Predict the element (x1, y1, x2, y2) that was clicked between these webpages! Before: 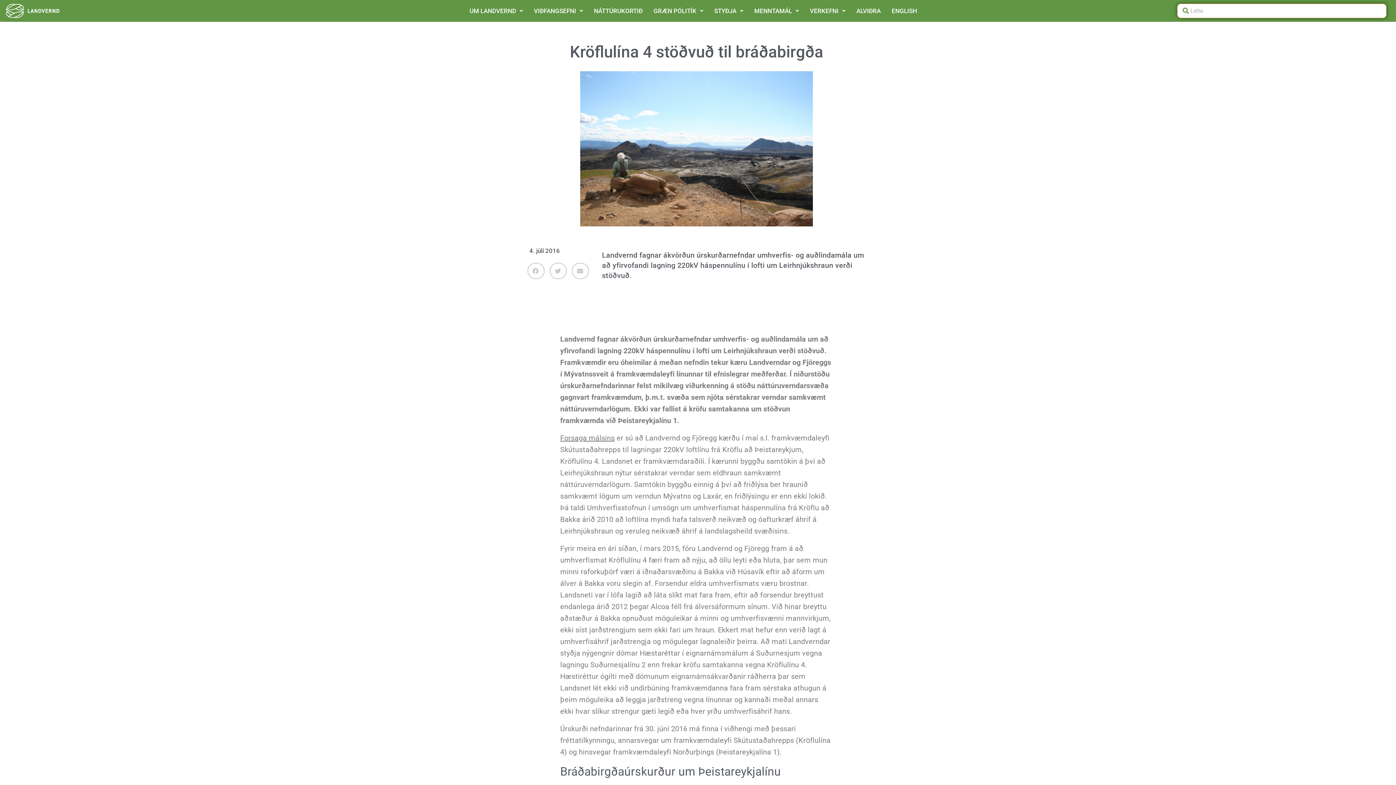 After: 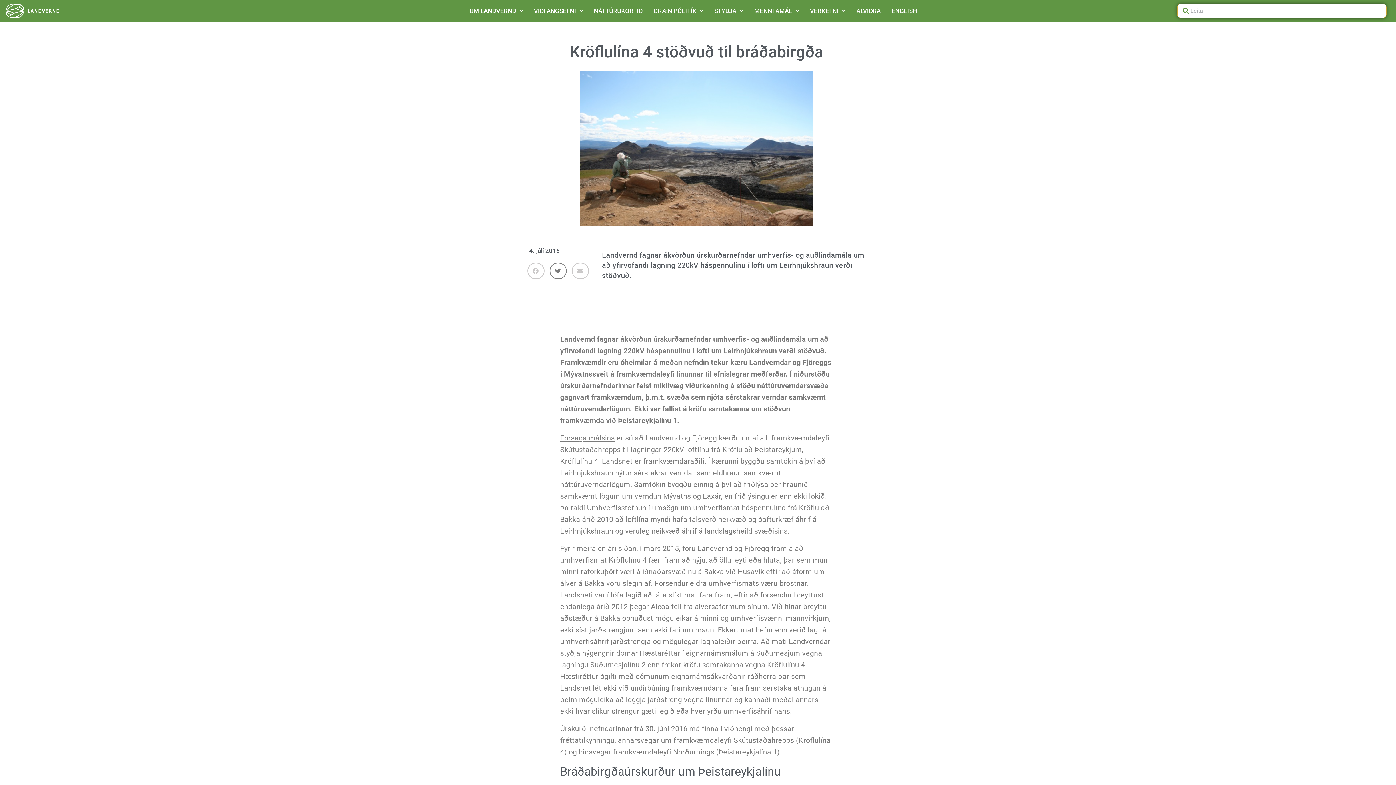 Action: label: Share on twitter bbox: (549, 262, 566, 279)